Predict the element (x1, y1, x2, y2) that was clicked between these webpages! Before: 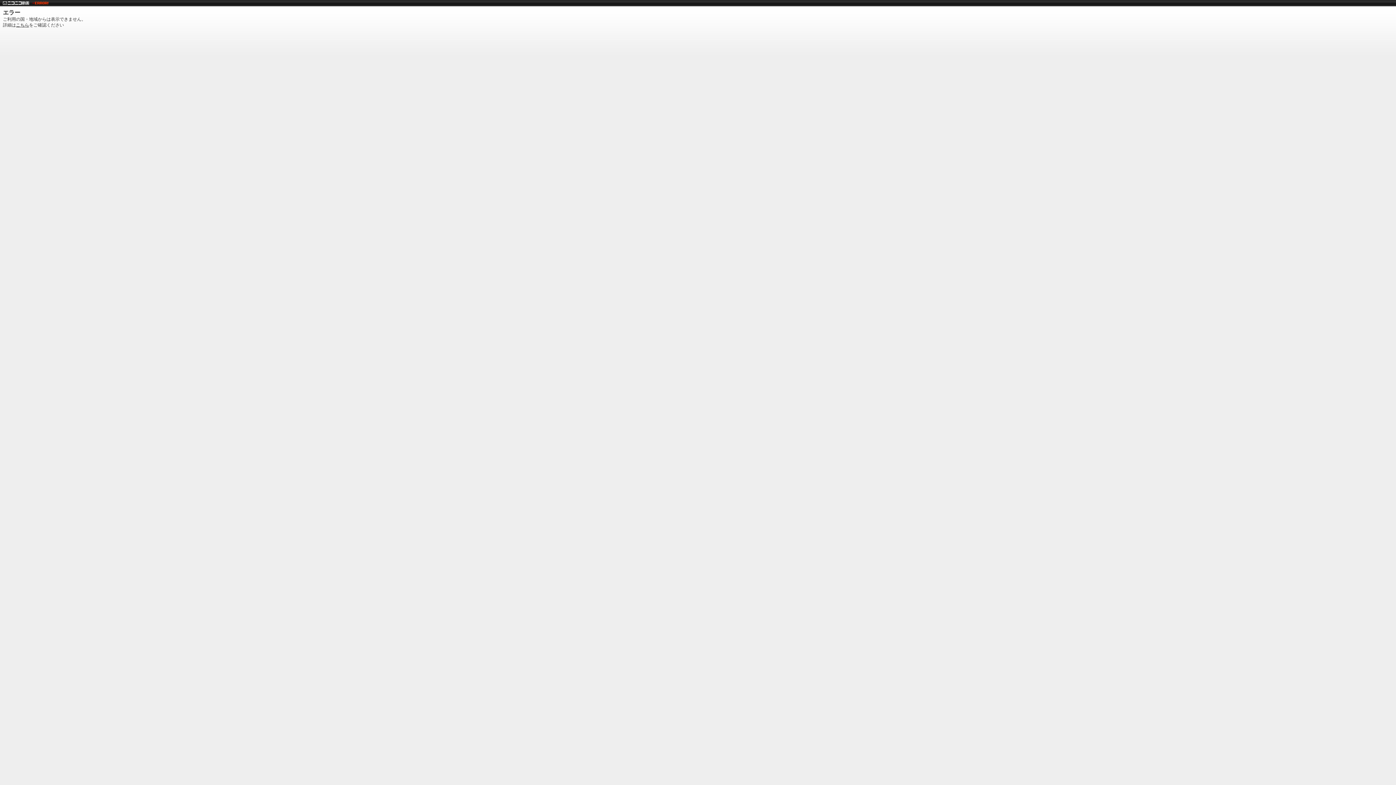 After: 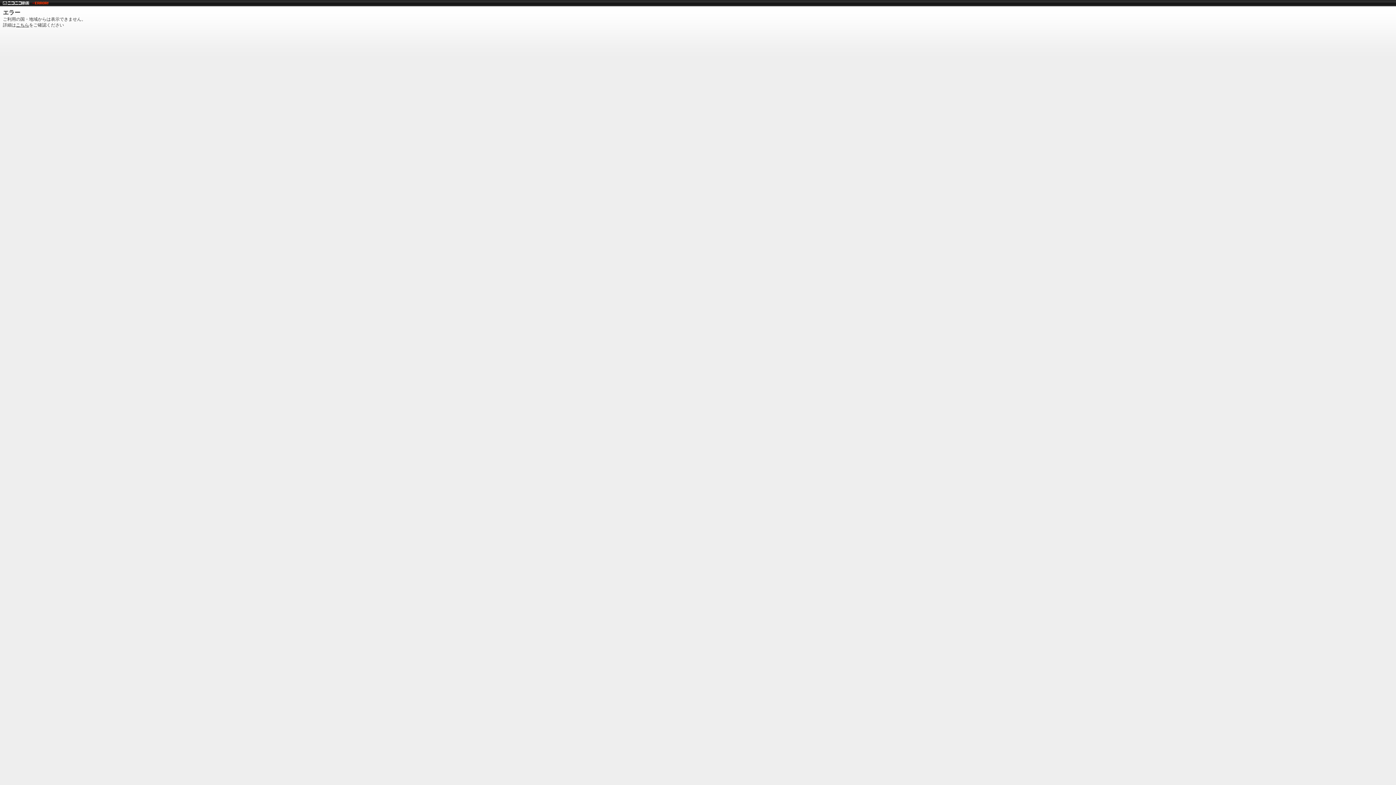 Action: bbox: (2, 0, 29, 5)